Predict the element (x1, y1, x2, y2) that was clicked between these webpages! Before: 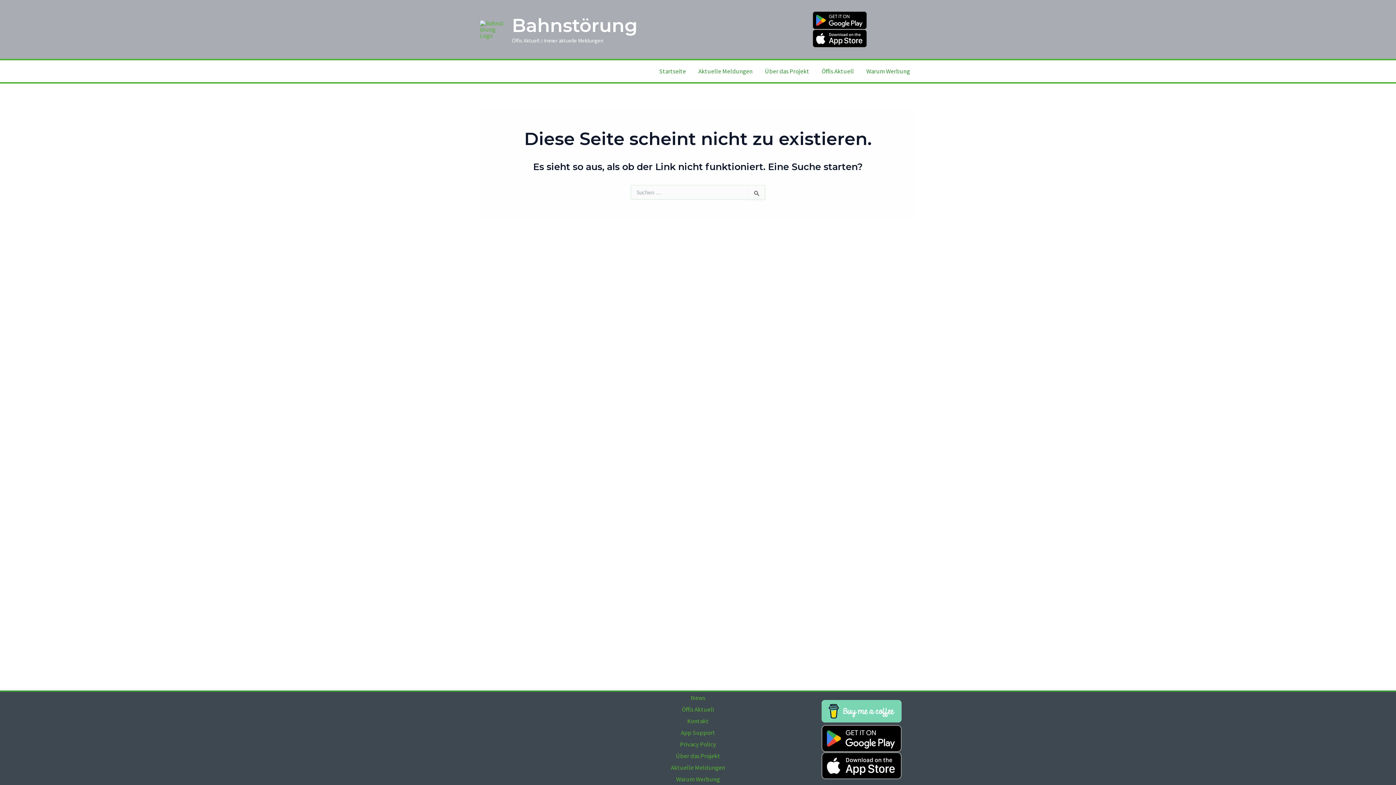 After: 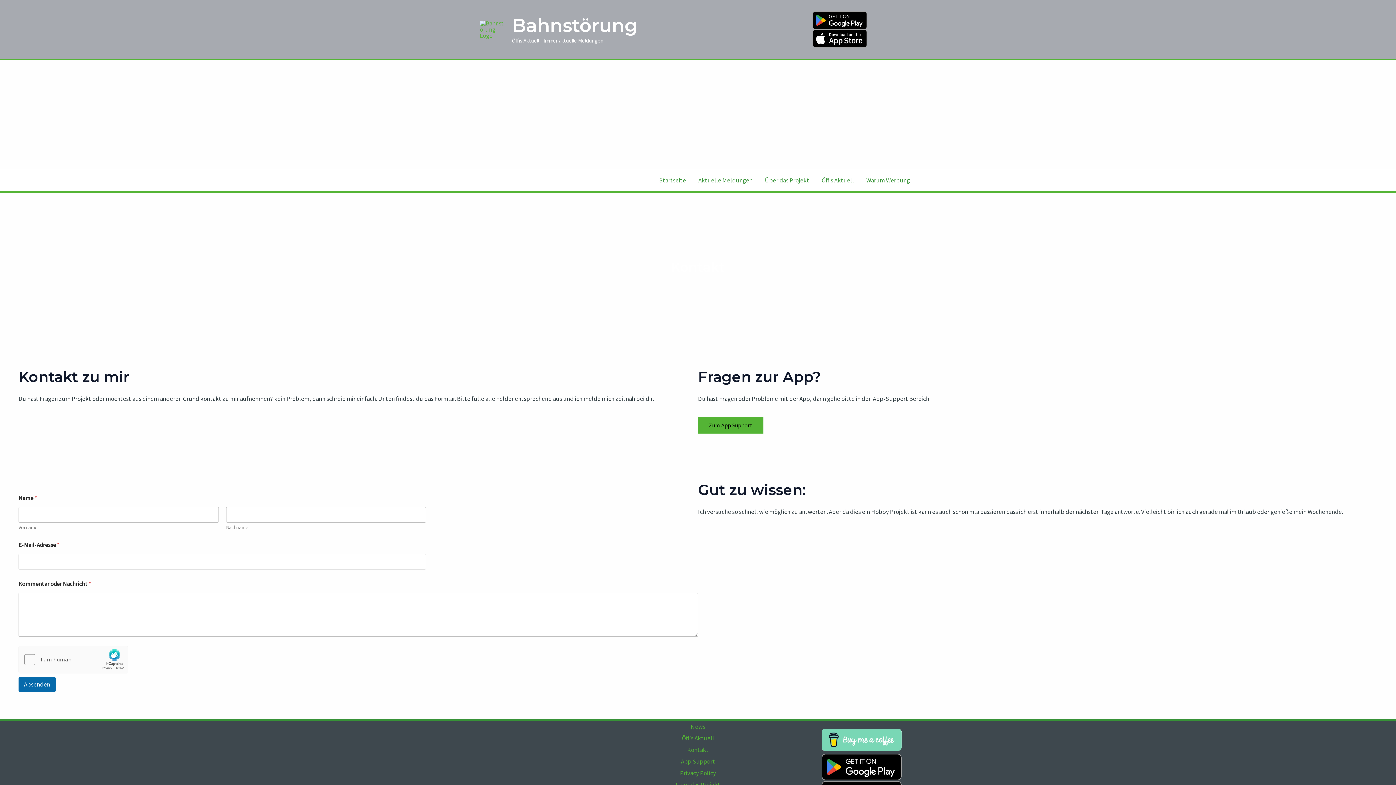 Action: label: Kontakt bbox: (686, 715, 709, 727)